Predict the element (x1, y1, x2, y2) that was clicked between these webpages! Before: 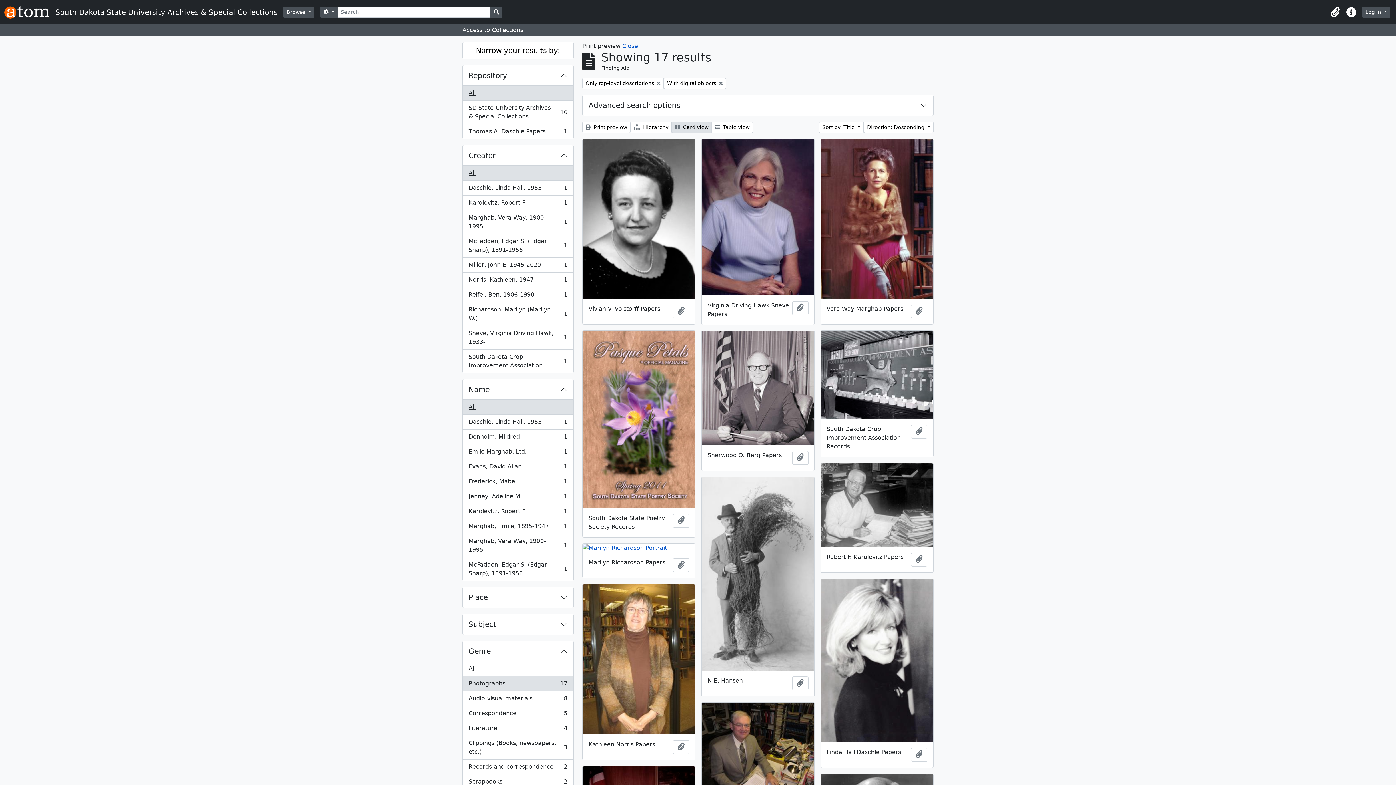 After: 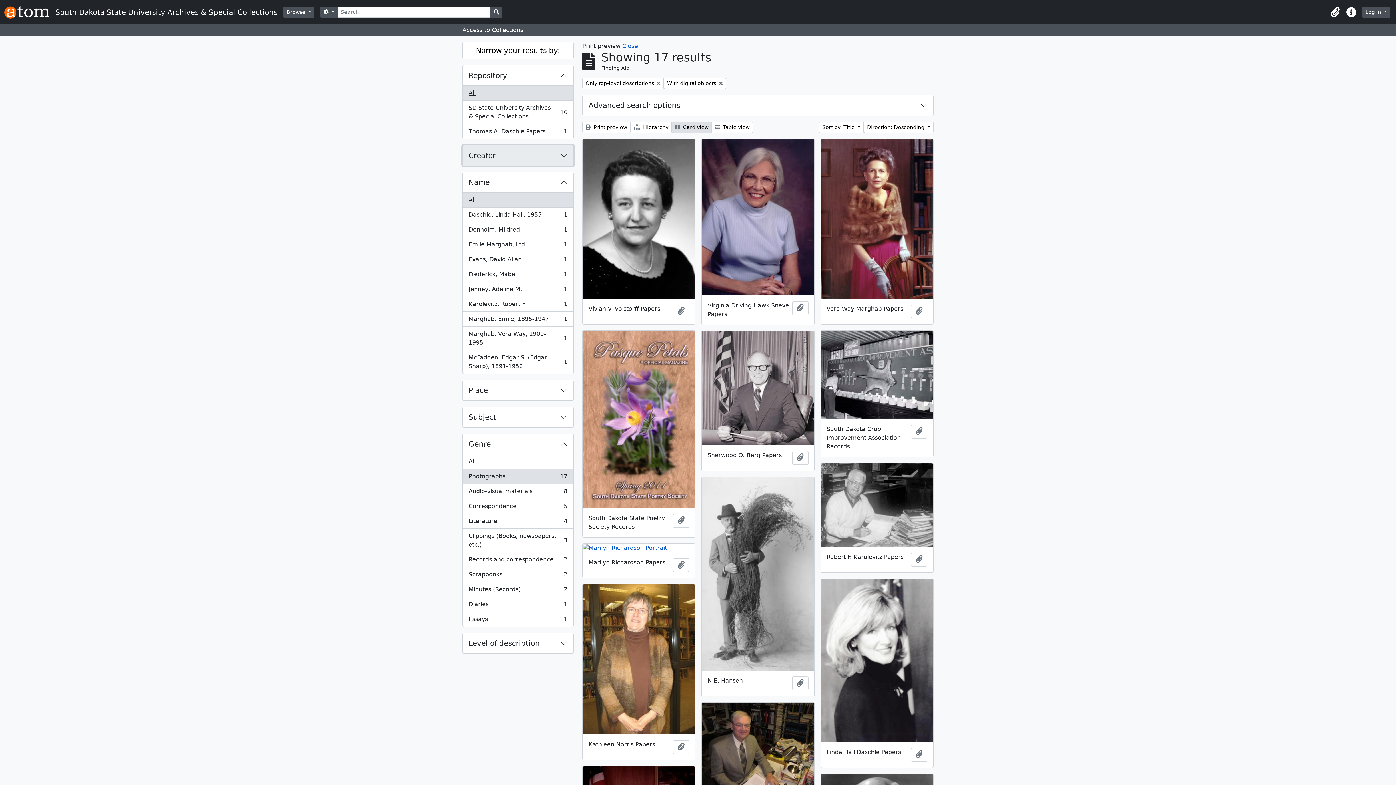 Action: label: Creator bbox: (462, 145, 573, 165)